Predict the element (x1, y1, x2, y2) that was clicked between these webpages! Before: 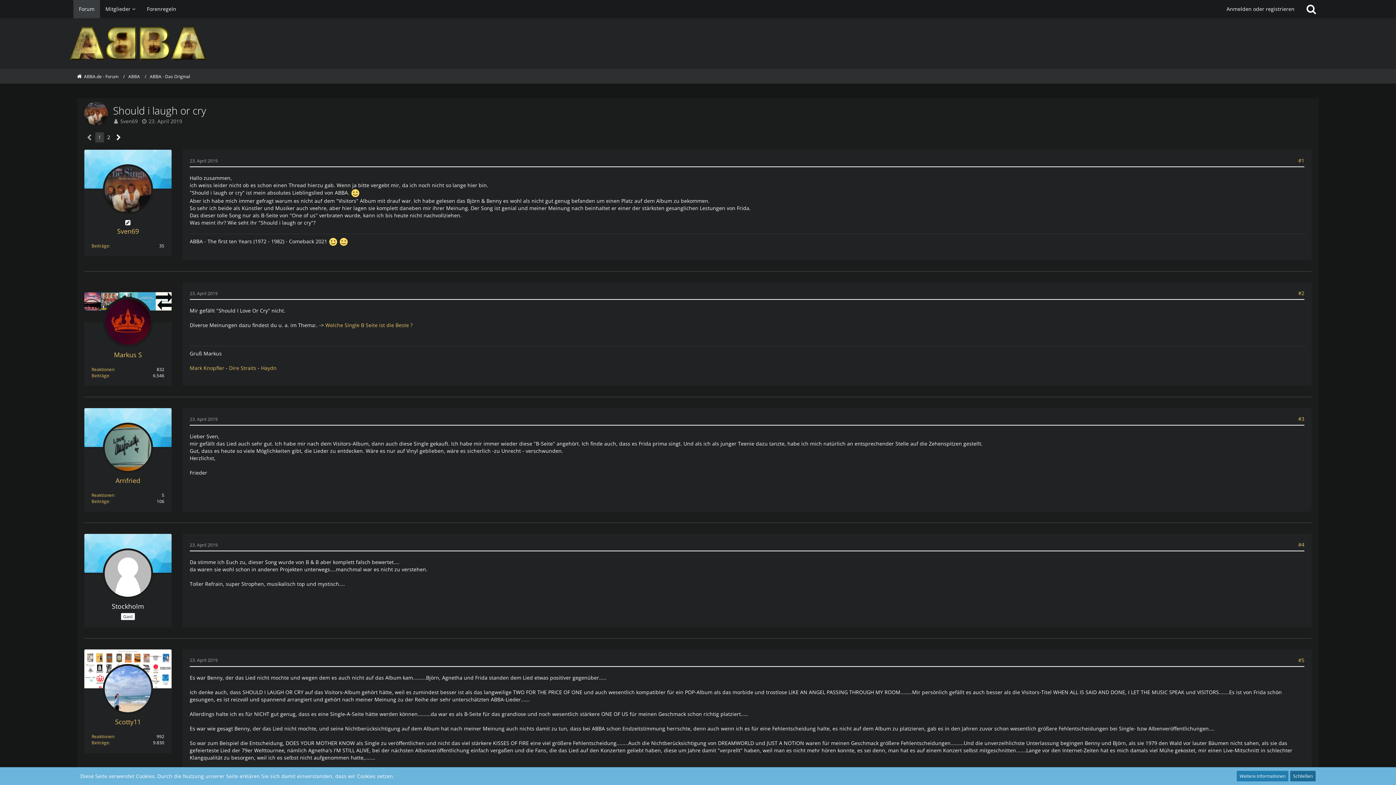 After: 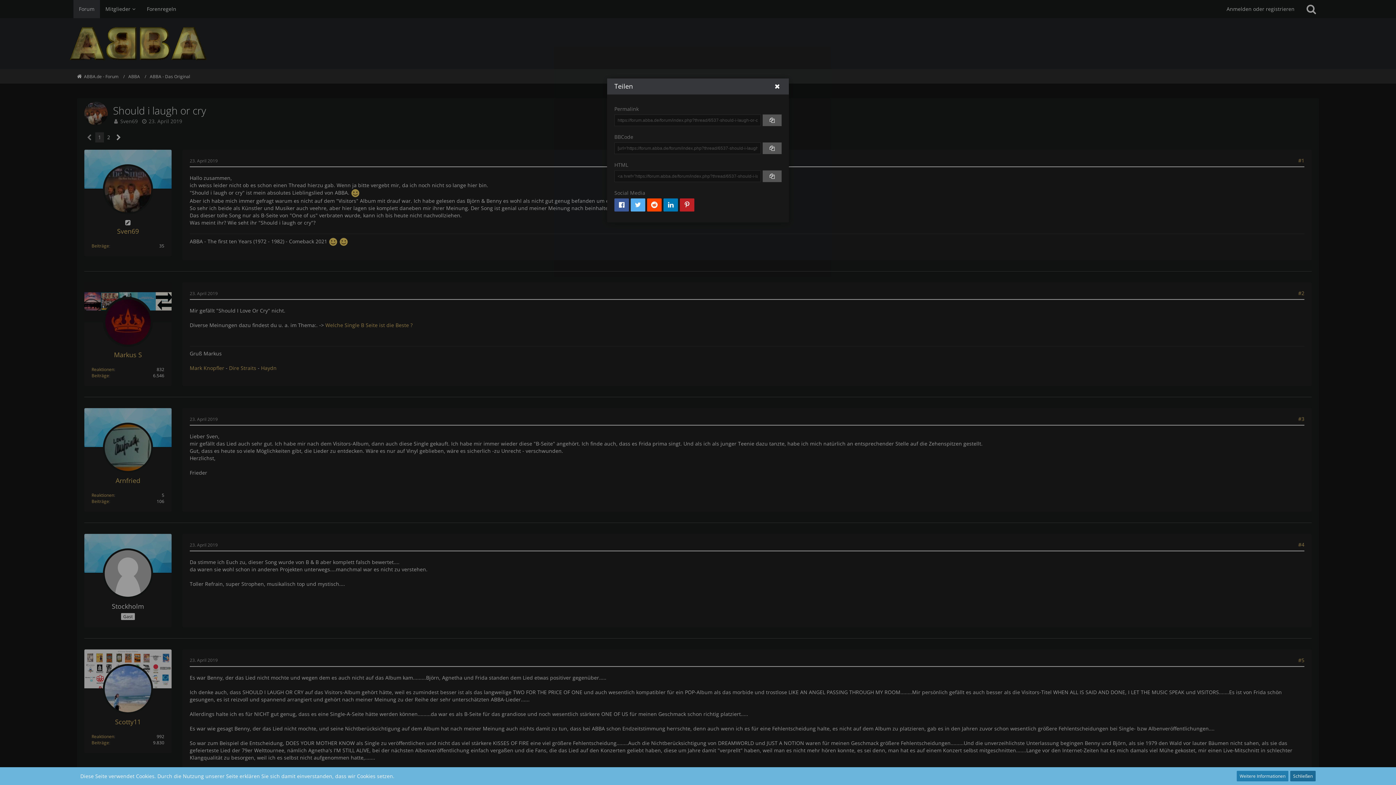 Action: bbox: (1298, 541, 1304, 548) label: Teilen